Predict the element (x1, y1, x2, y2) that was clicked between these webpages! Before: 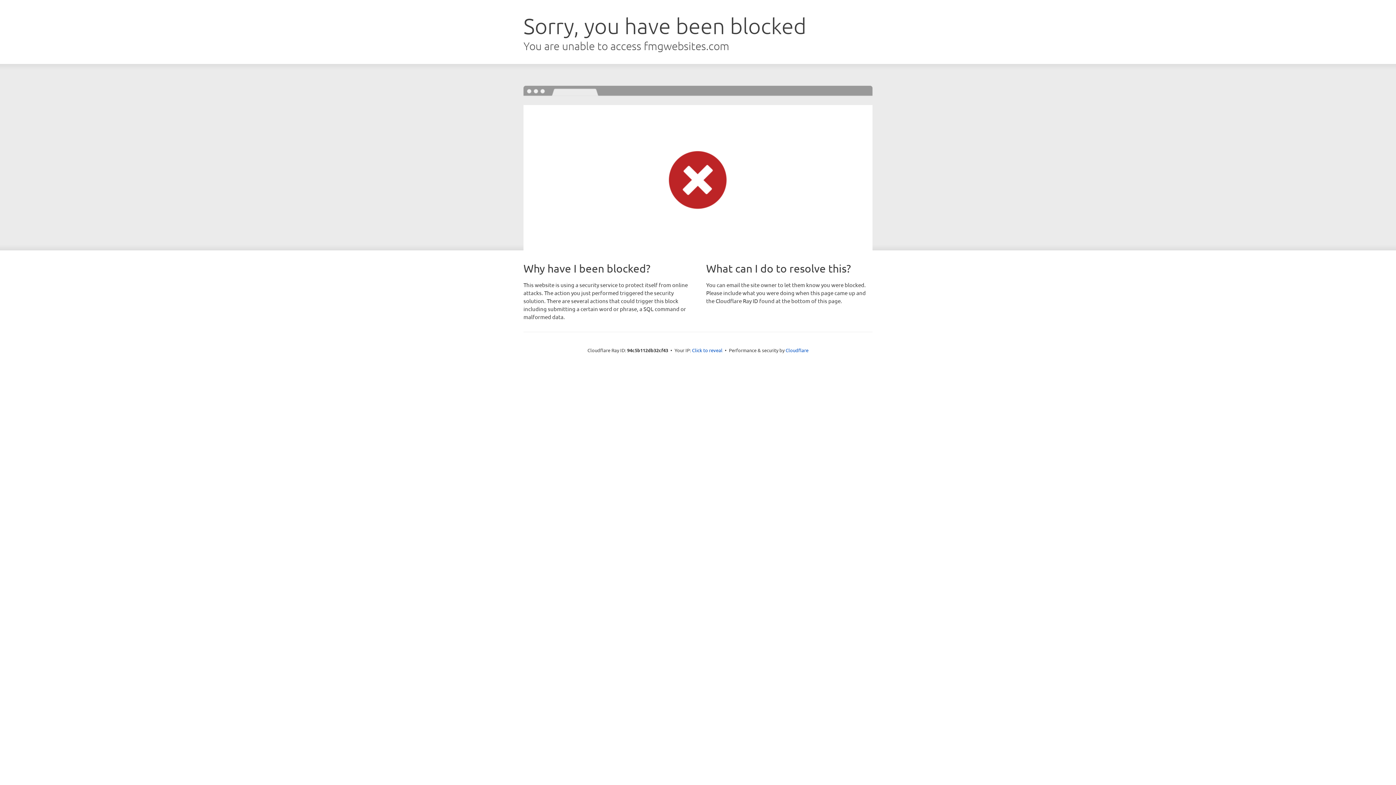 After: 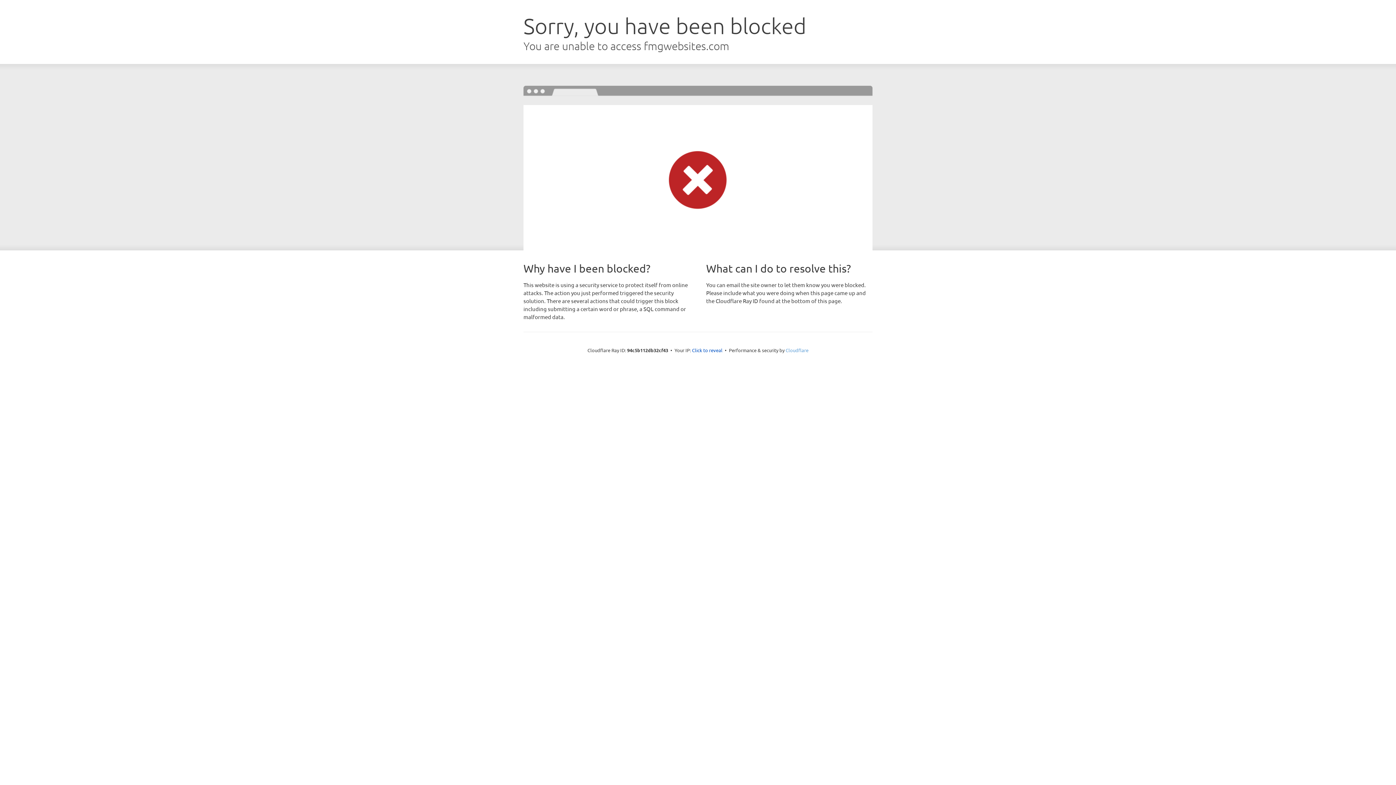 Action: label: Cloudflare bbox: (785, 347, 808, 353)